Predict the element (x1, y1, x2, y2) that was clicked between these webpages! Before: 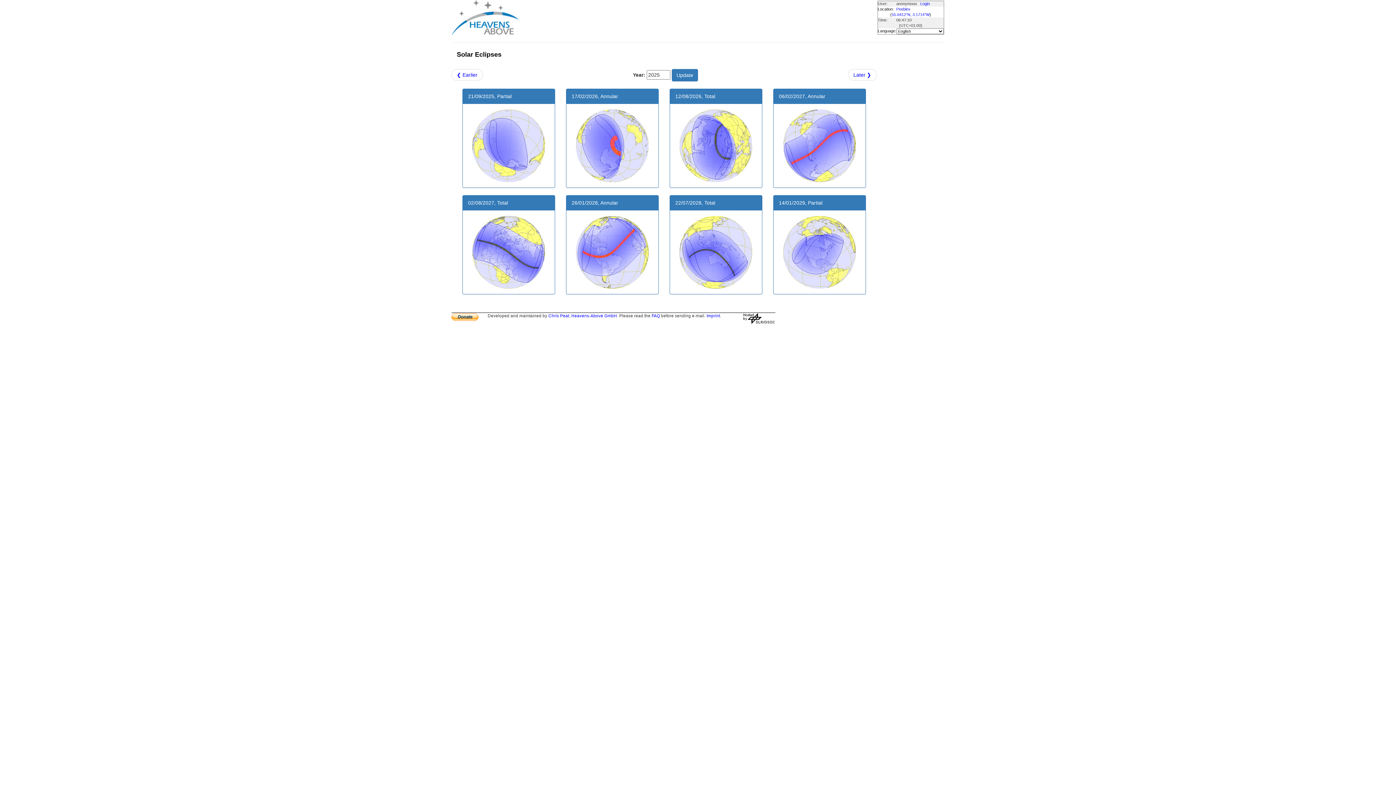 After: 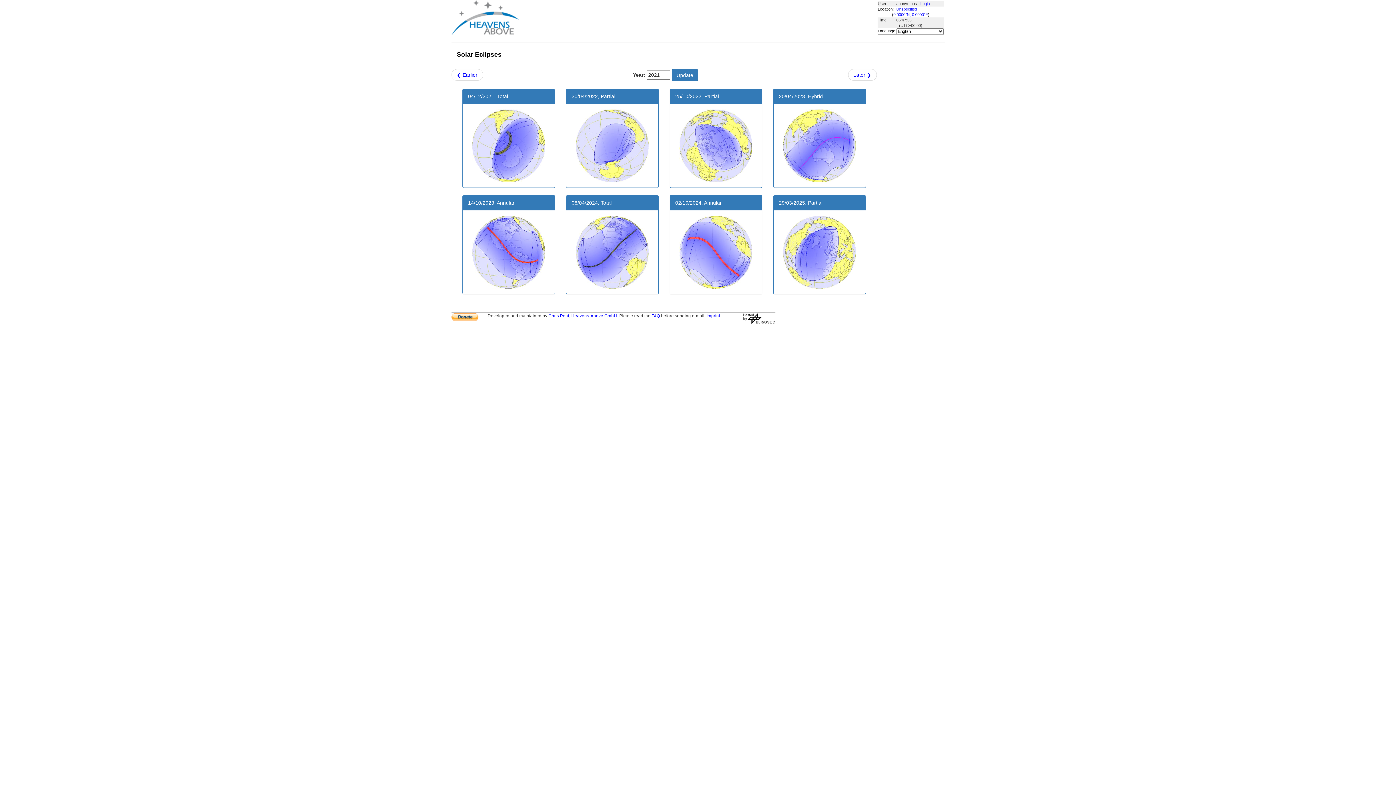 Action: label: ❮ Earlier bbox: (451, 69, 483, 80)